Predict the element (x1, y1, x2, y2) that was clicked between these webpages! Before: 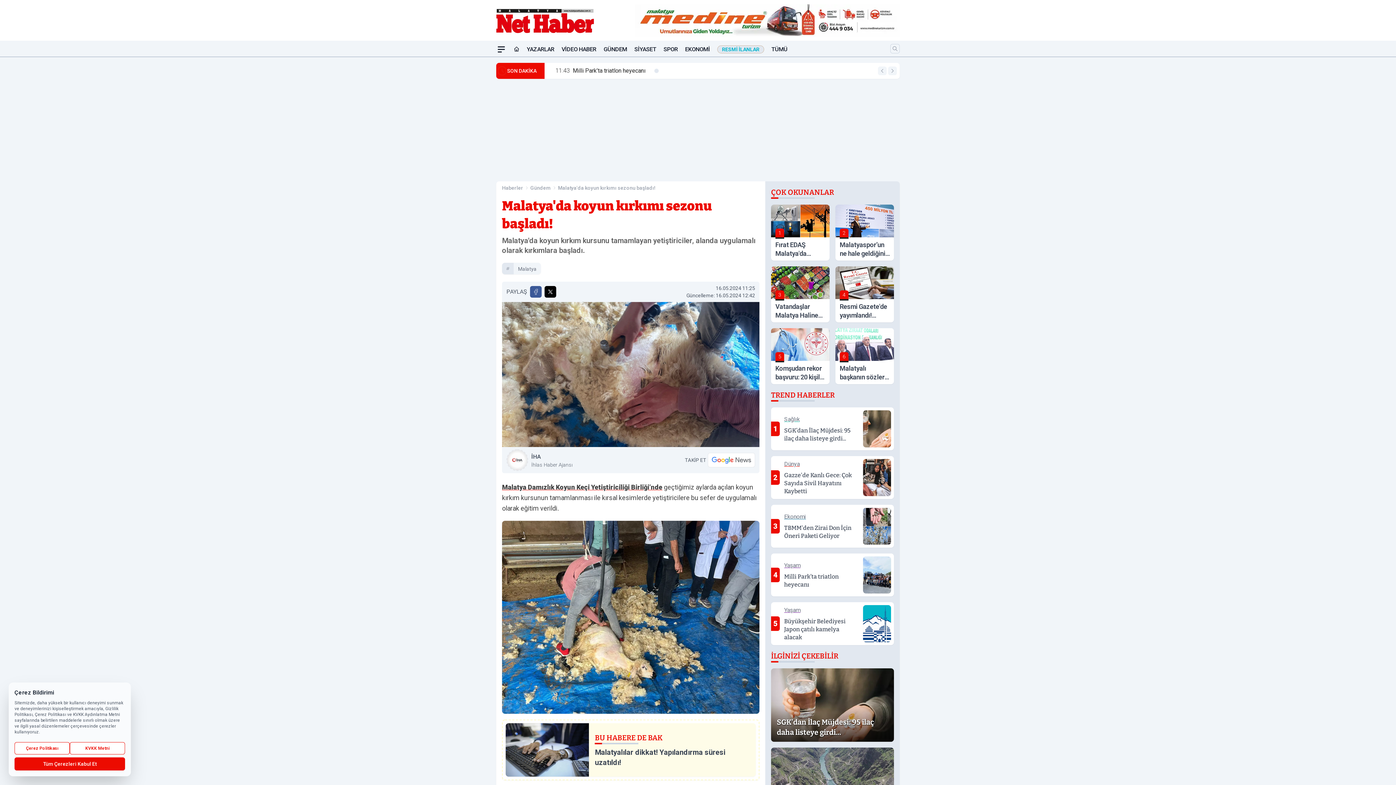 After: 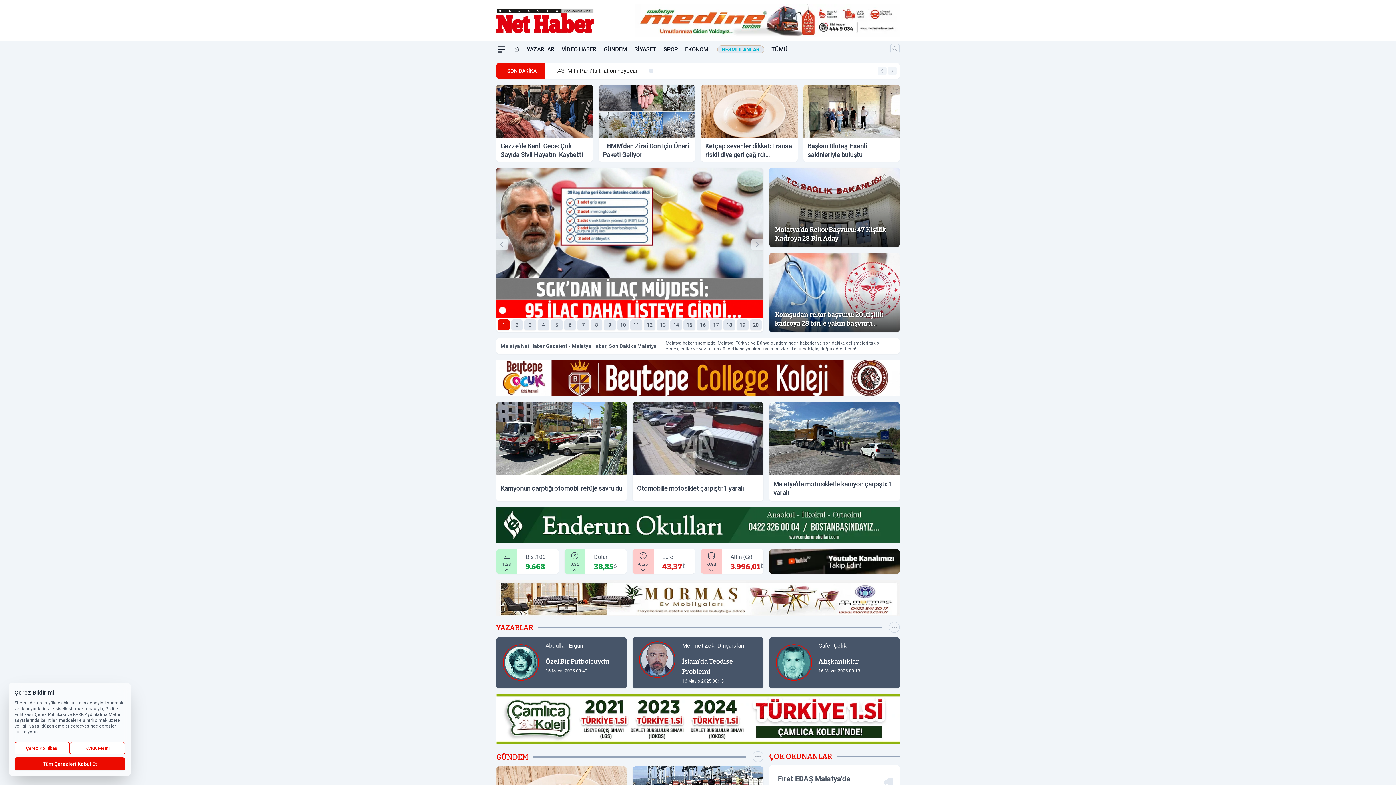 Action: bbox: (496, 7, 594, 34)